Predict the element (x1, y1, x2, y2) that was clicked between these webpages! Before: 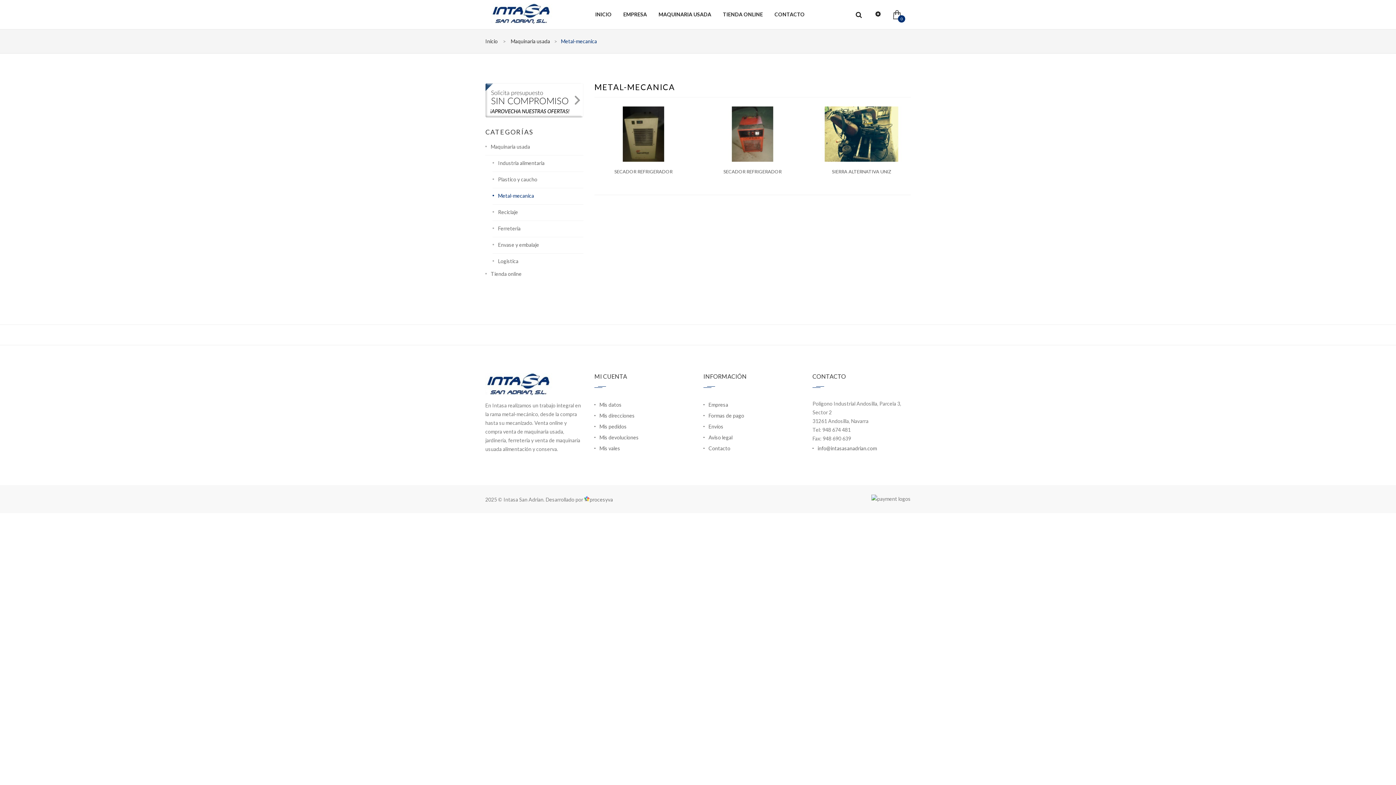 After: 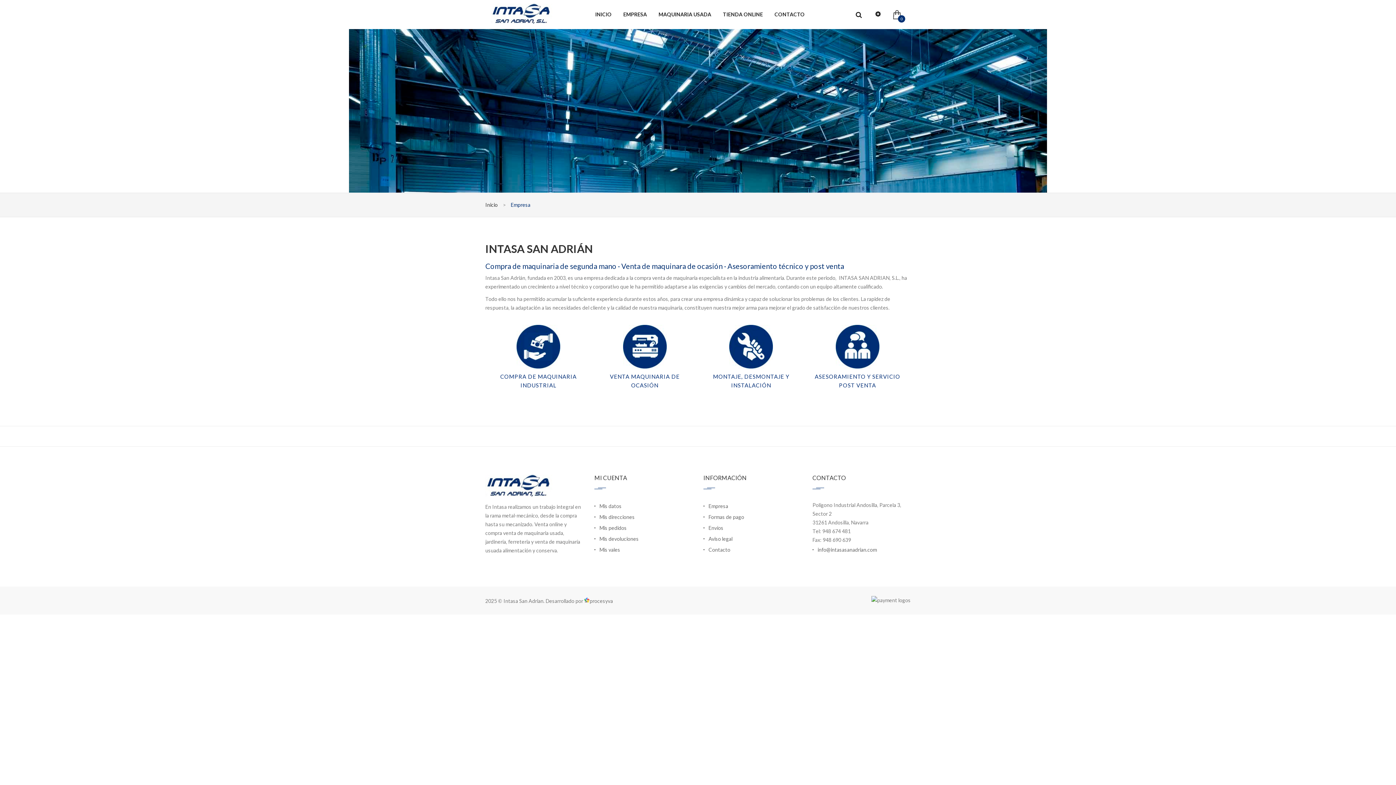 Action: label: Empresa bbox: (703, 399, 733, 410)